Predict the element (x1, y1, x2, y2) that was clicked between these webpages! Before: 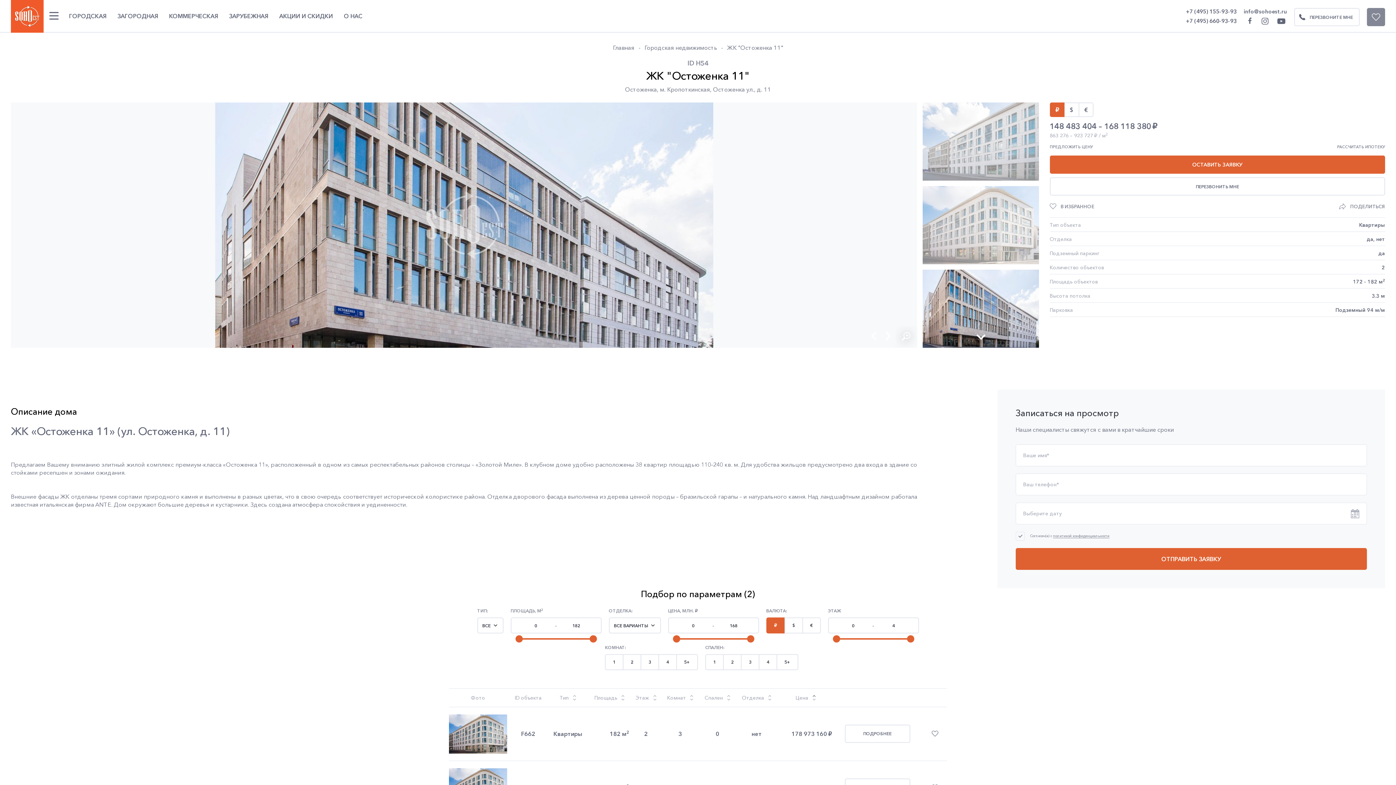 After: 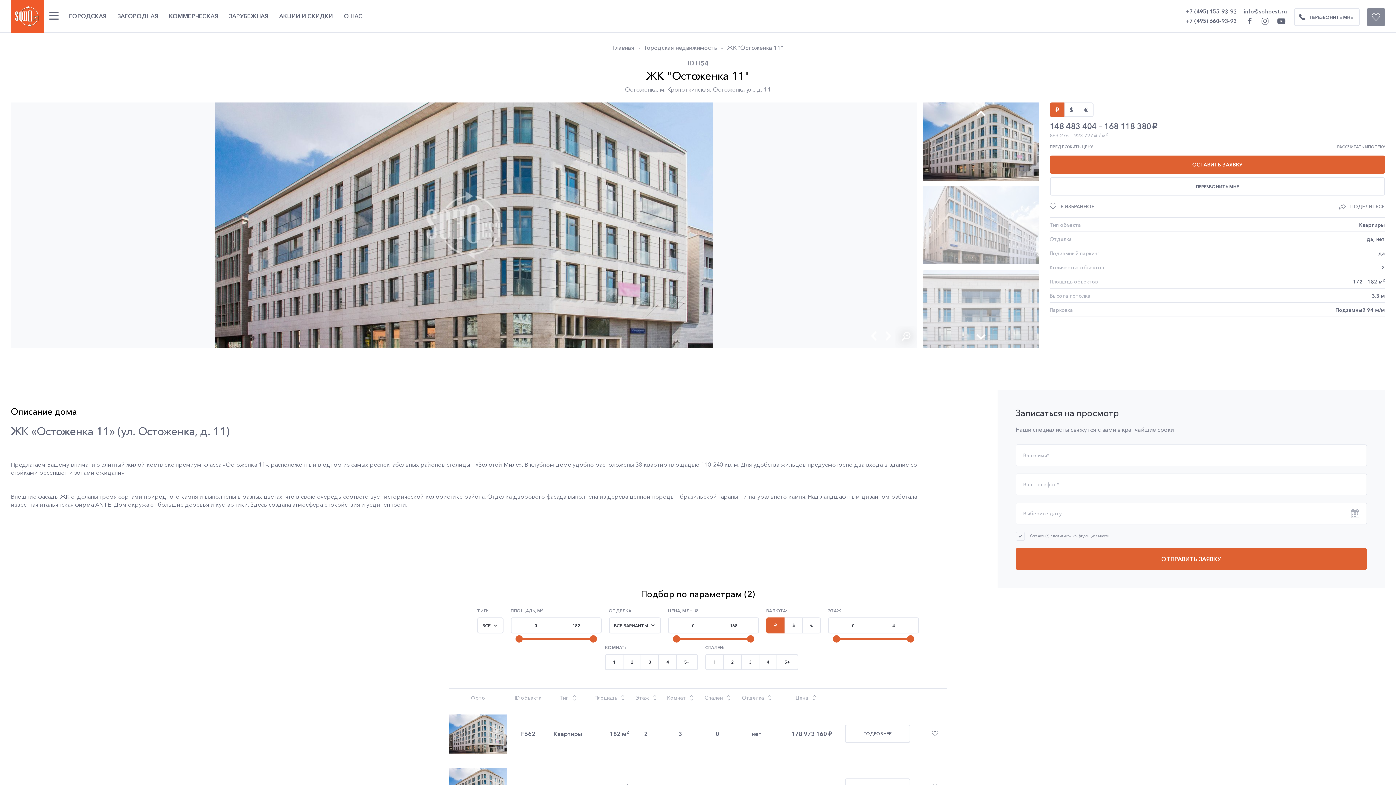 Action: label: Previous slide bbox: (866, 324, 880, 348)